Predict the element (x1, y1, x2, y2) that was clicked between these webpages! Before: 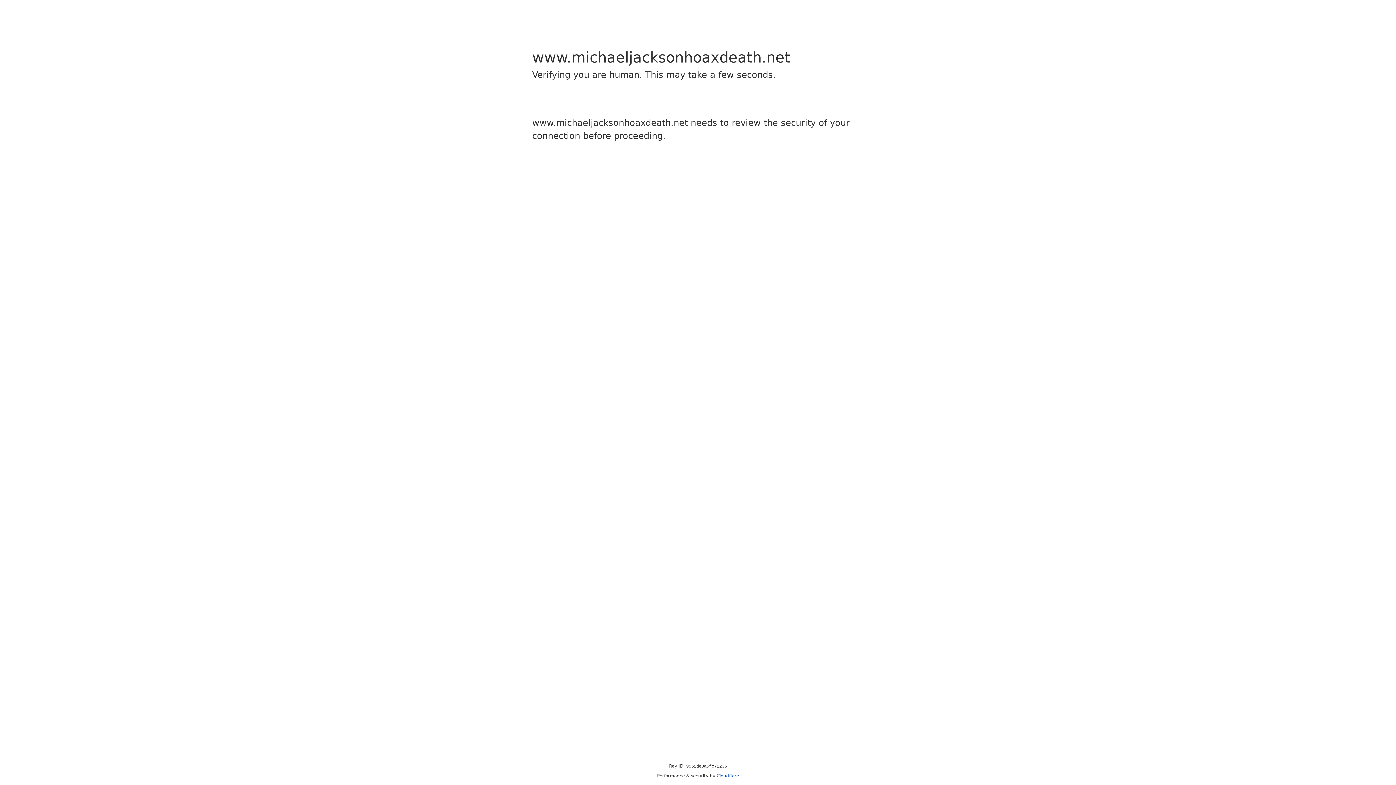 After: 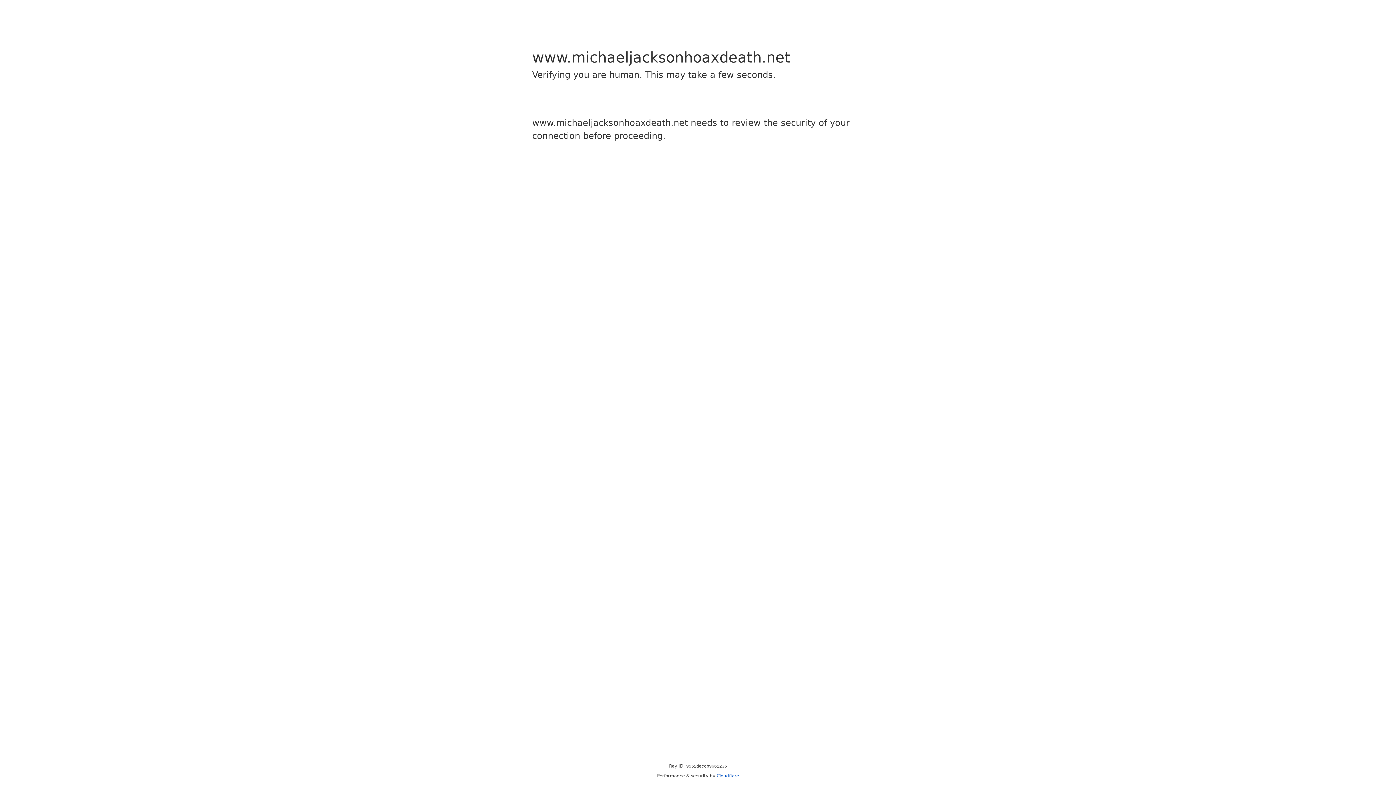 Action: label: Cloudflare bbox: (716, 773, 739, 778)